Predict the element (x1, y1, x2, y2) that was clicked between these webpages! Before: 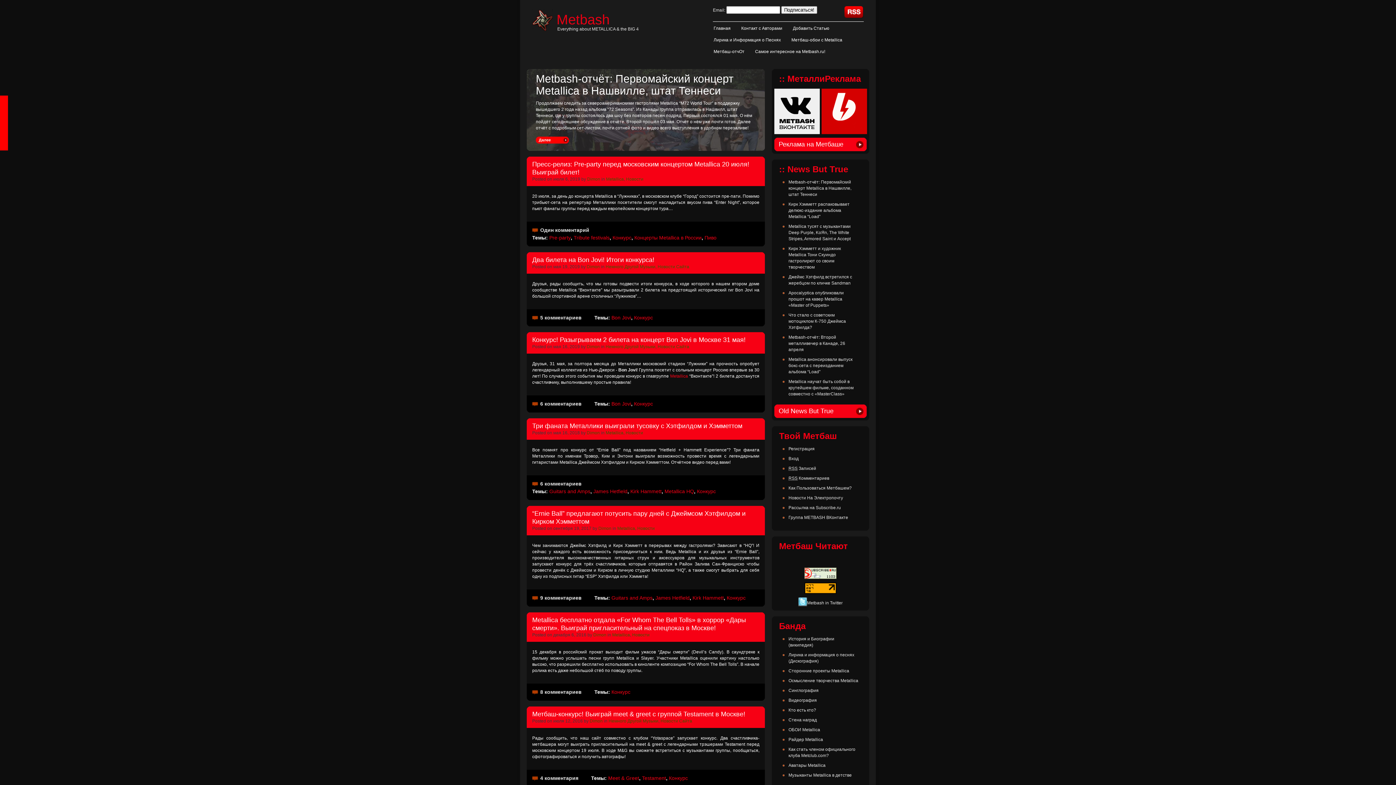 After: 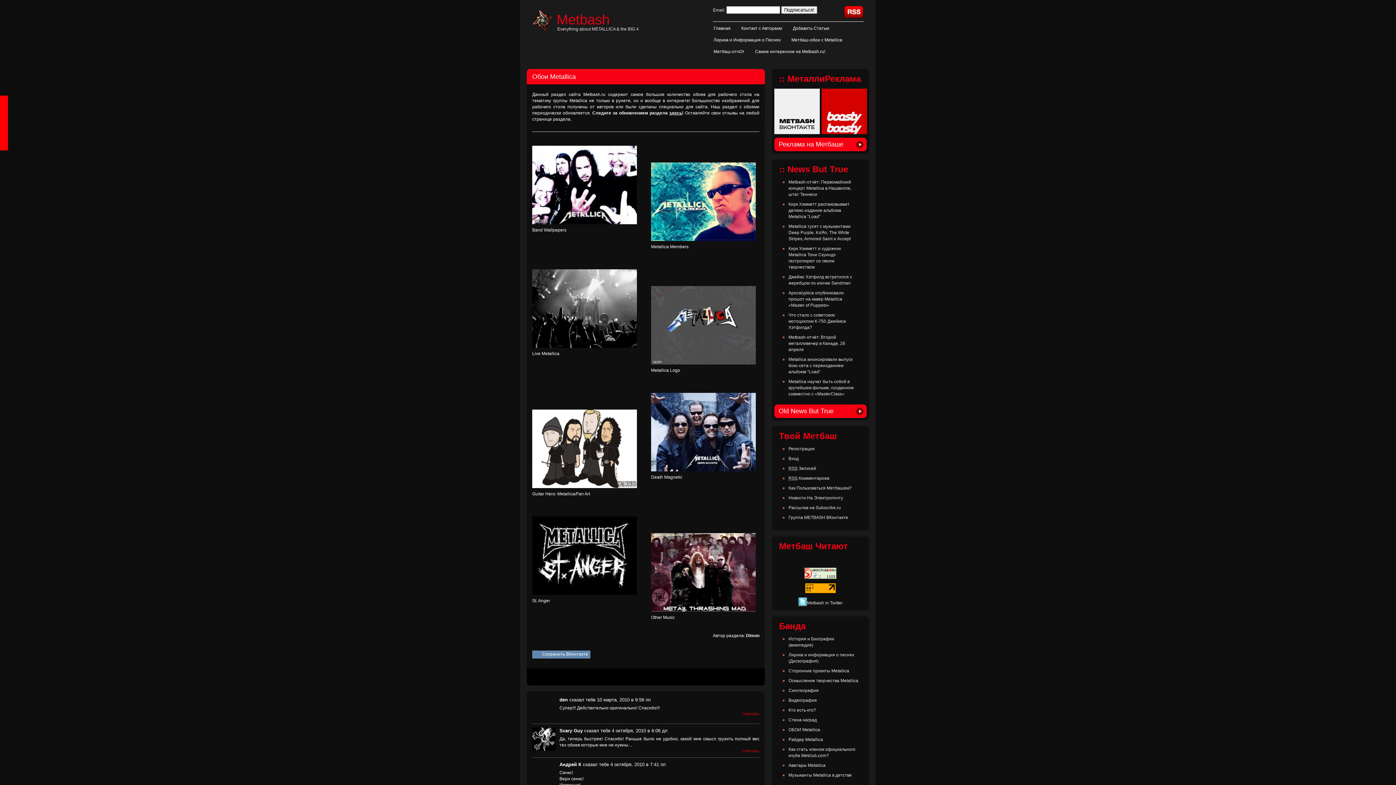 Action: bbox: (790, 35, 843, 45) label: Метбаш-обои с Metallica